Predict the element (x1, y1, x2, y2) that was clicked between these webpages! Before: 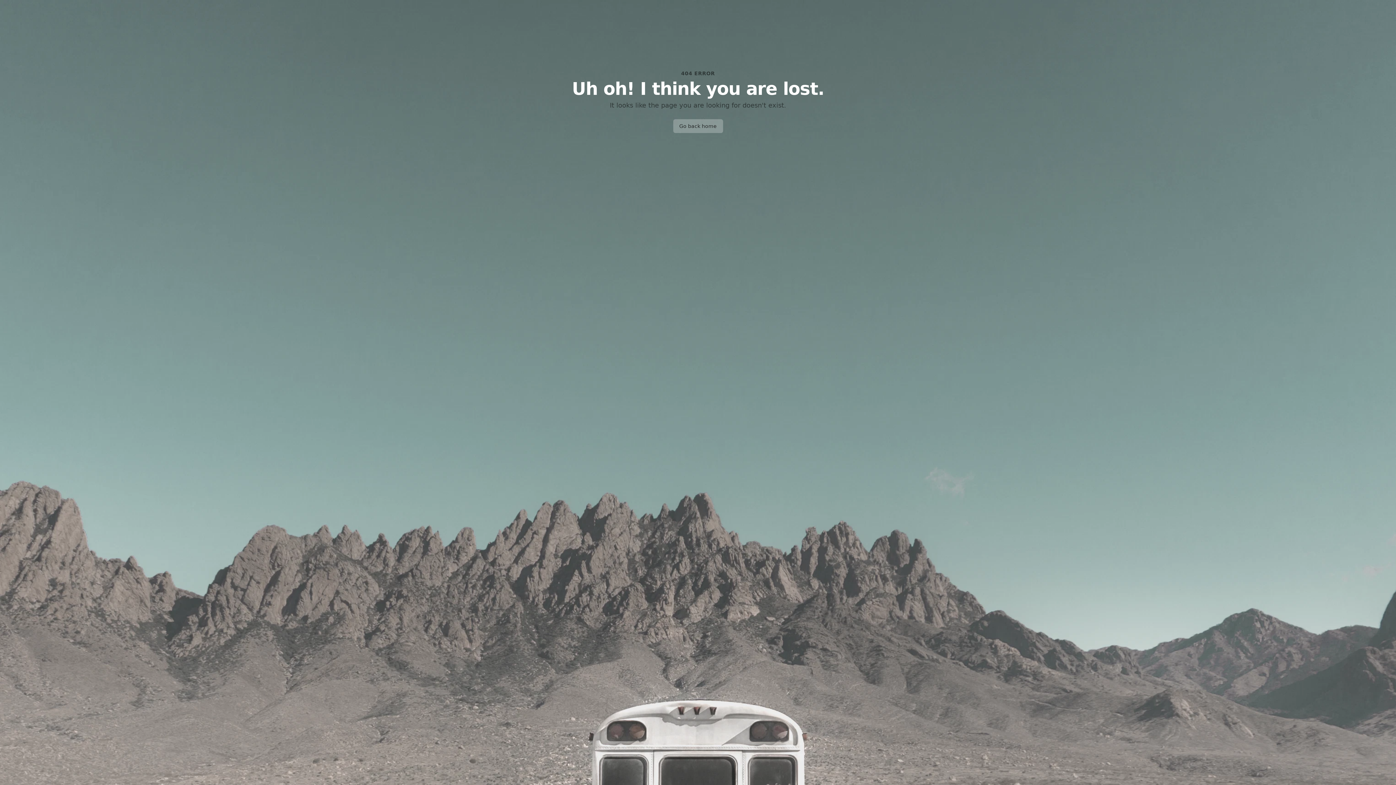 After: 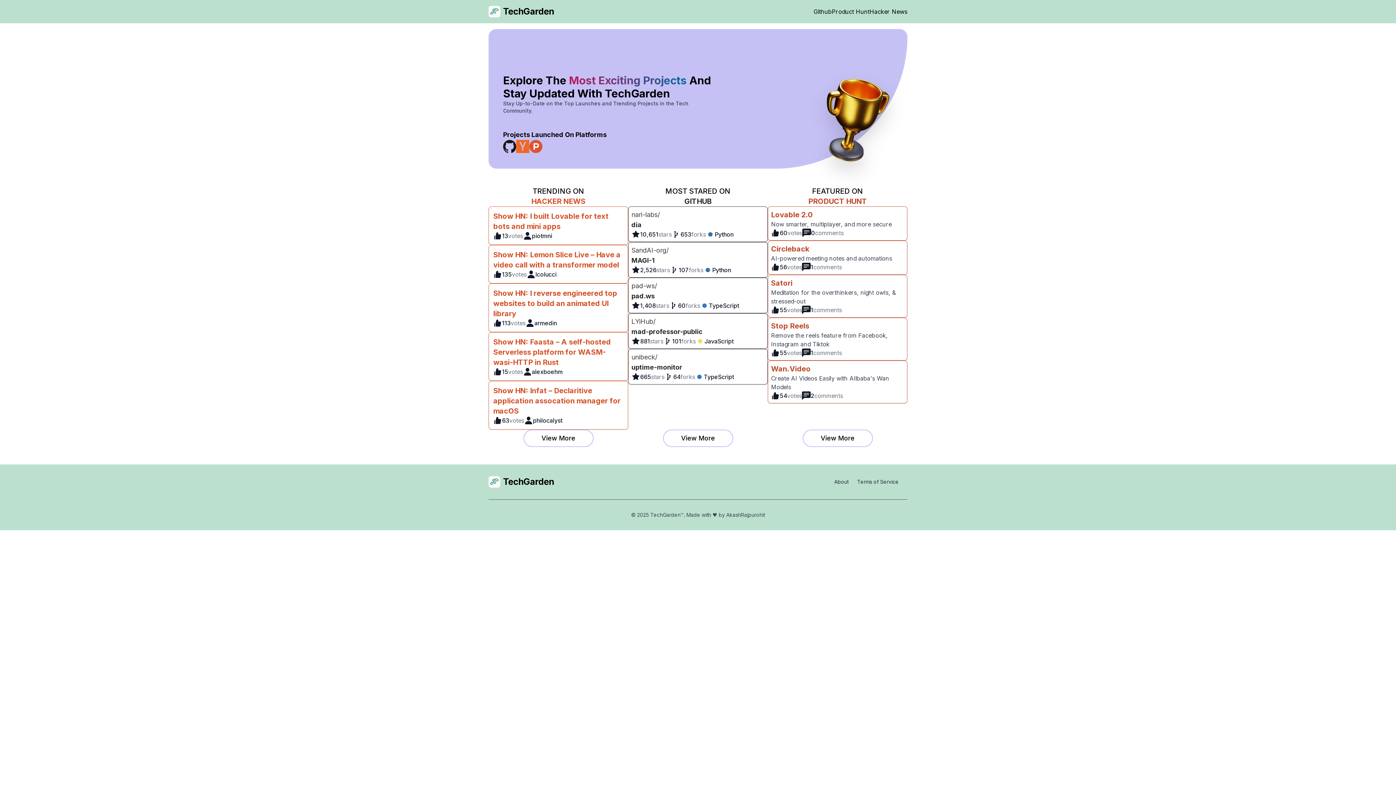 Action: label: Go back home bbox: (673, 119, 723, 133)